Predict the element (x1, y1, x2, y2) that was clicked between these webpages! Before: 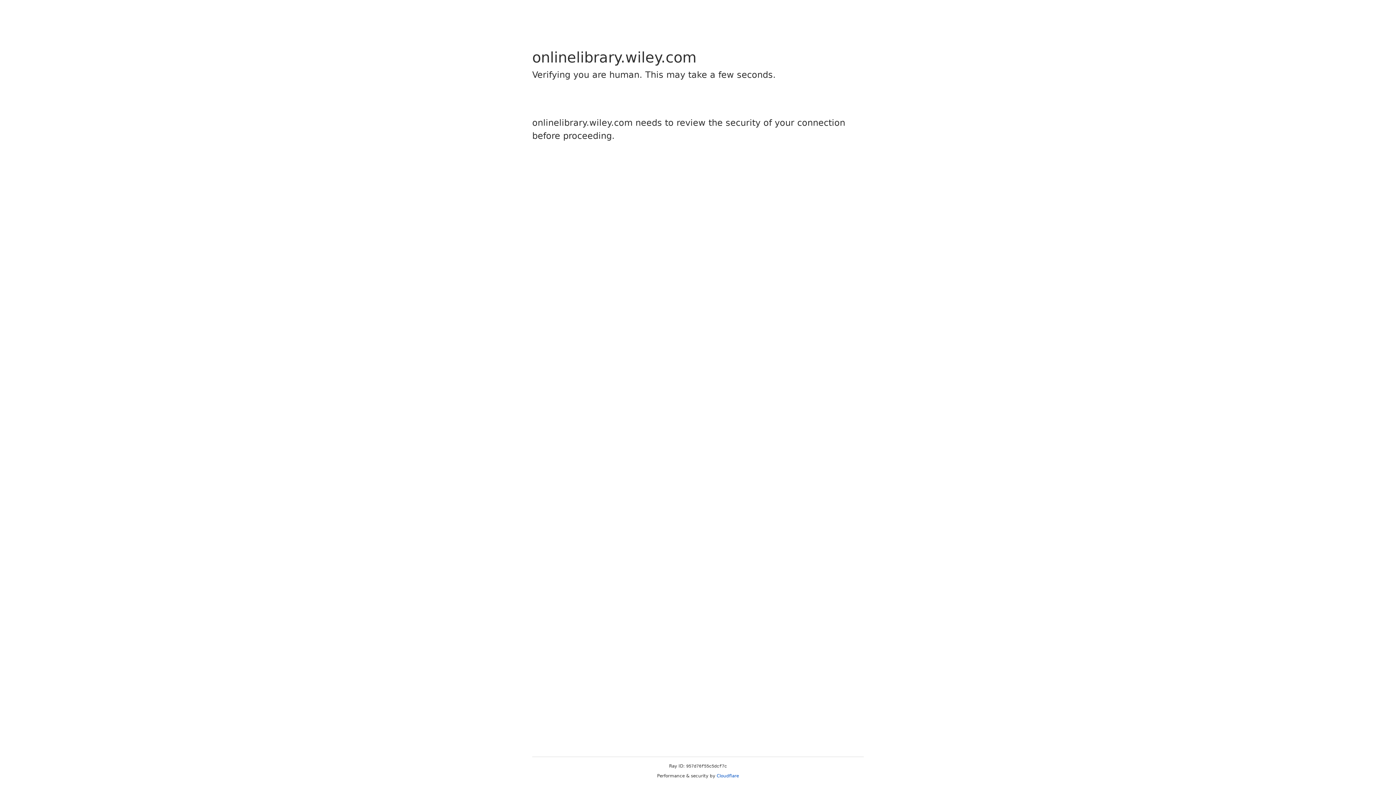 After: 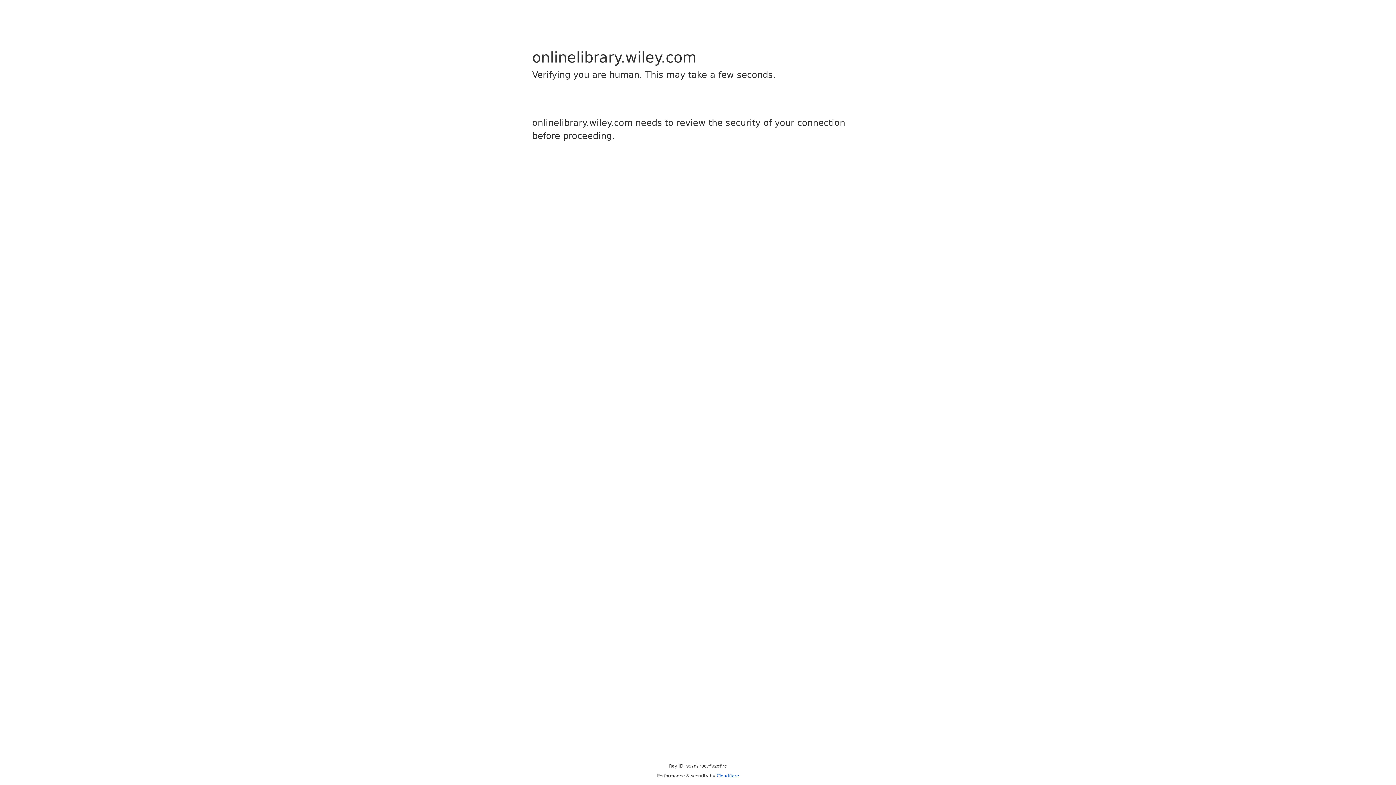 Action: label: Cloudflare bbox: (716, 773, 739, 778)